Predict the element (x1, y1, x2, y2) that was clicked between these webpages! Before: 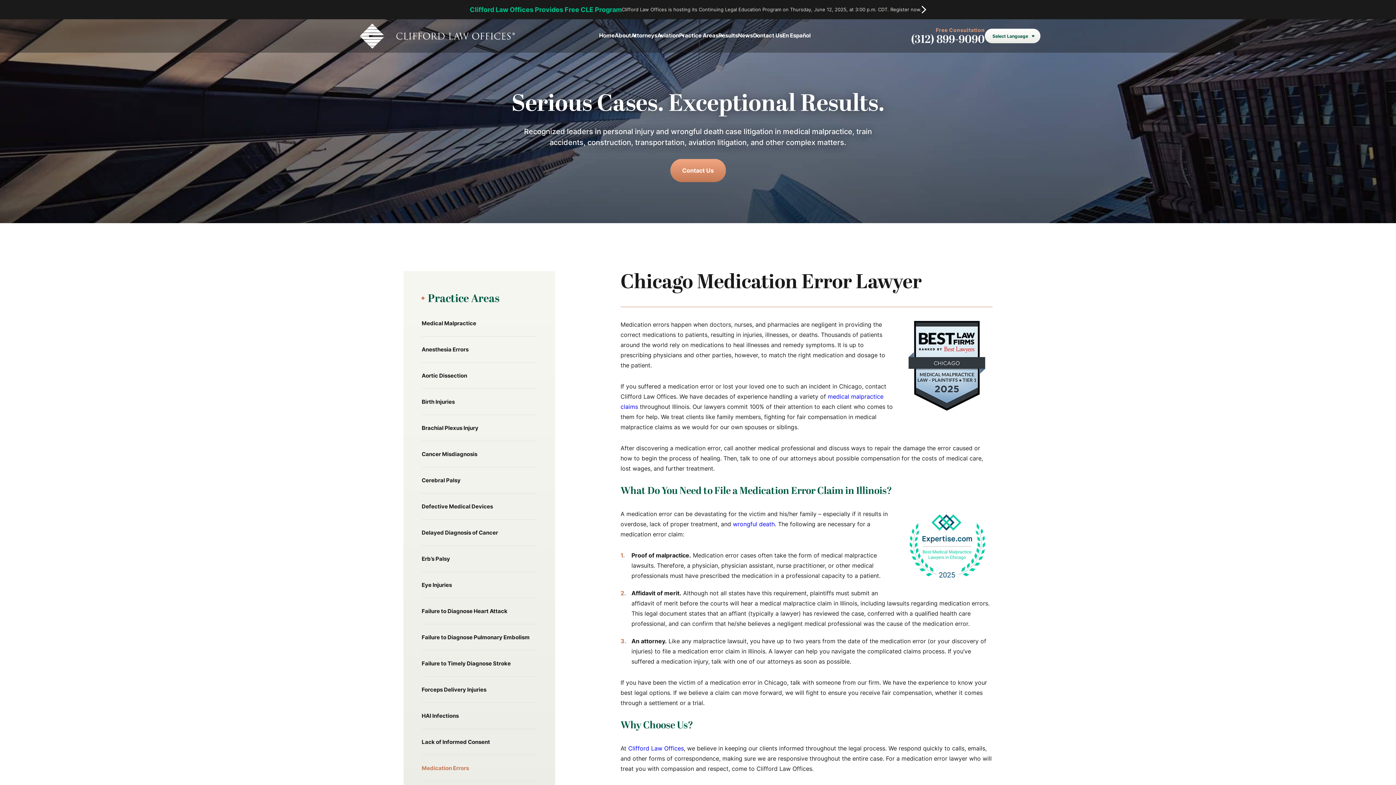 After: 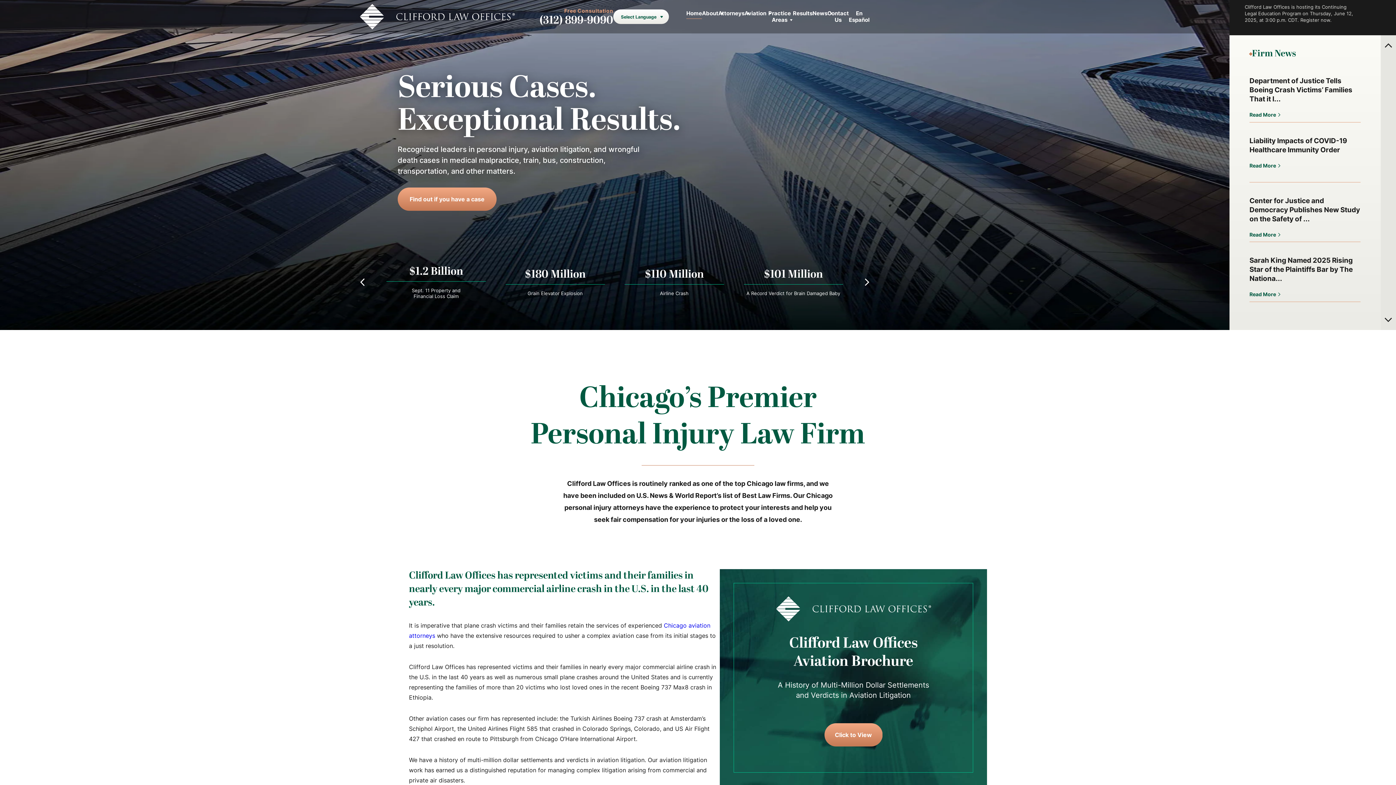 Action: bbox: (360, 23, 514, 48)